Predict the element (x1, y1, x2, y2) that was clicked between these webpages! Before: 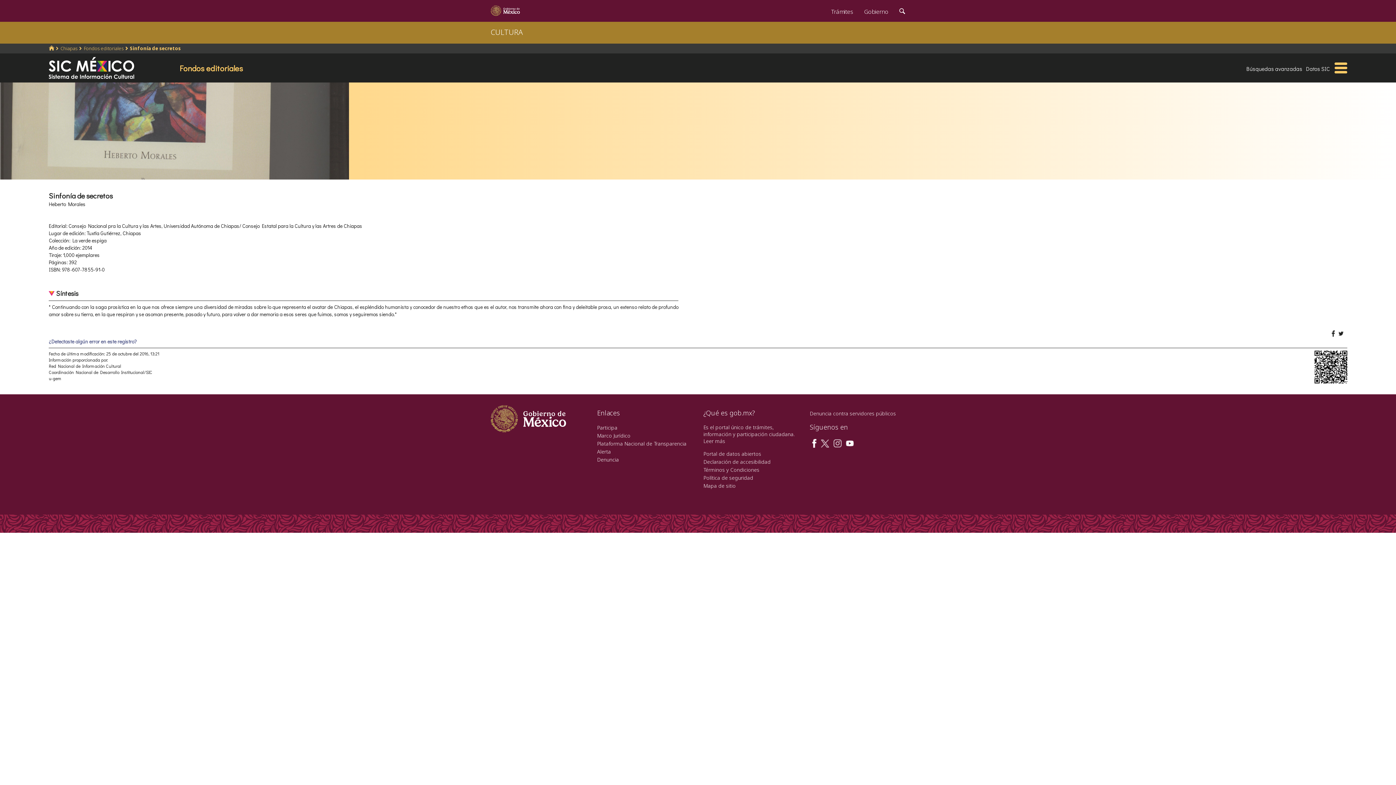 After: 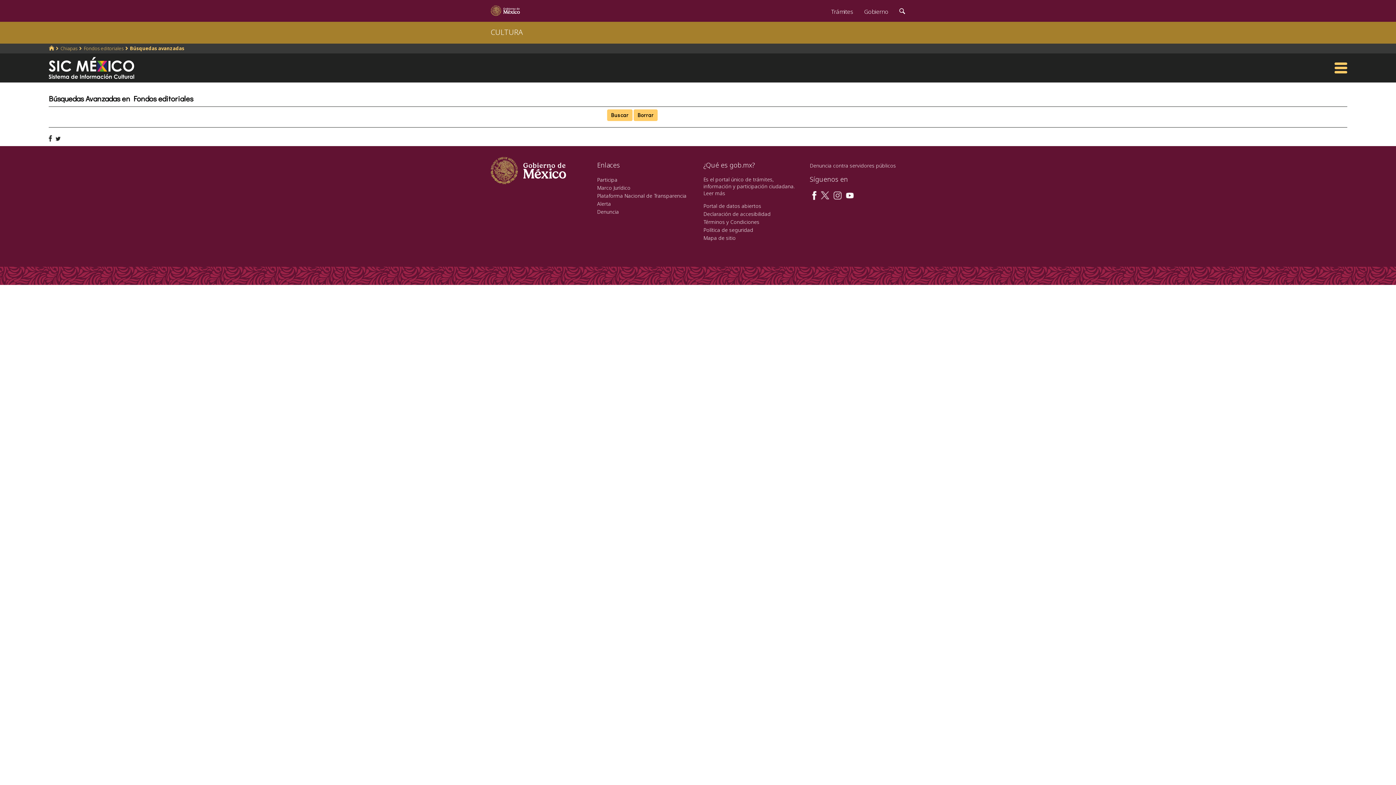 Action: label: Búsquedas avanzadas bbox: (1246, 64, 1302, 72)